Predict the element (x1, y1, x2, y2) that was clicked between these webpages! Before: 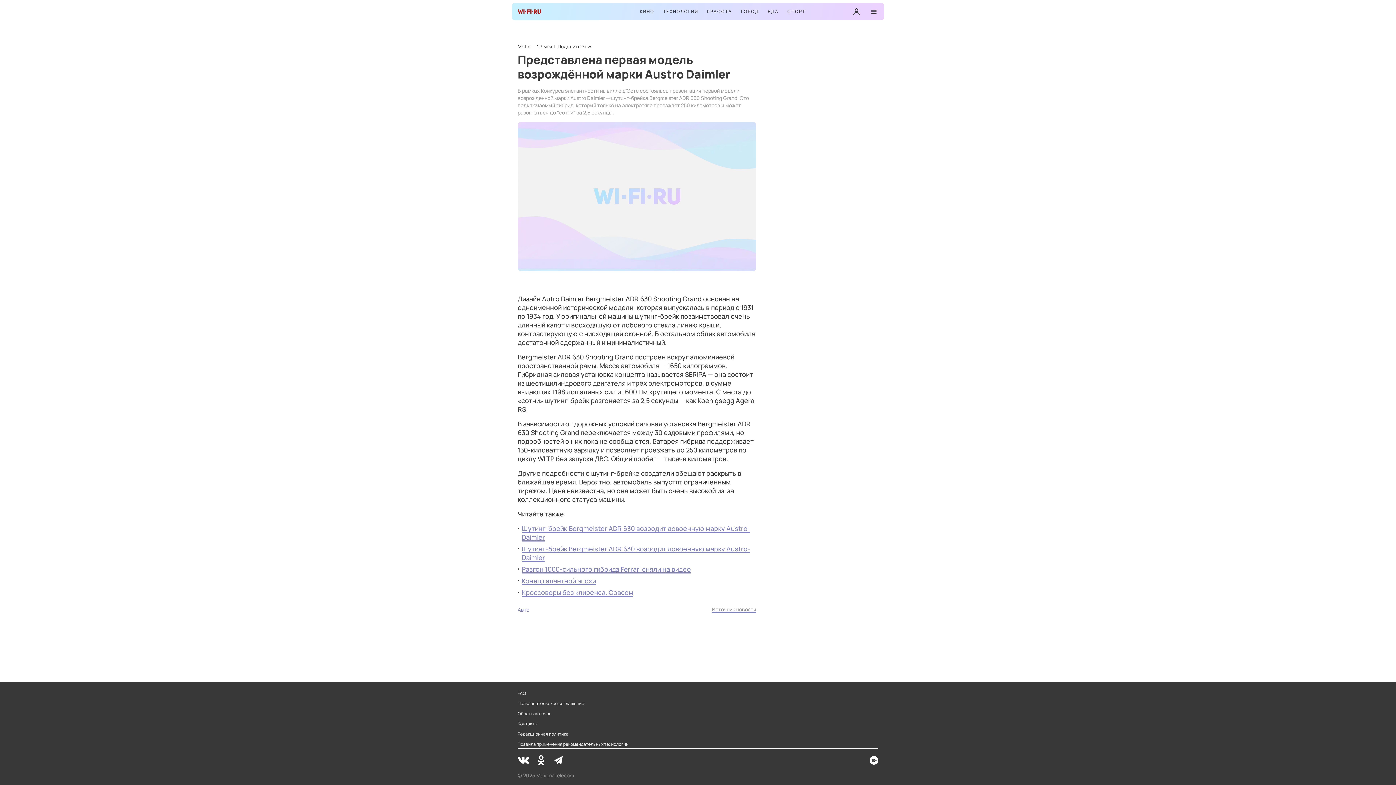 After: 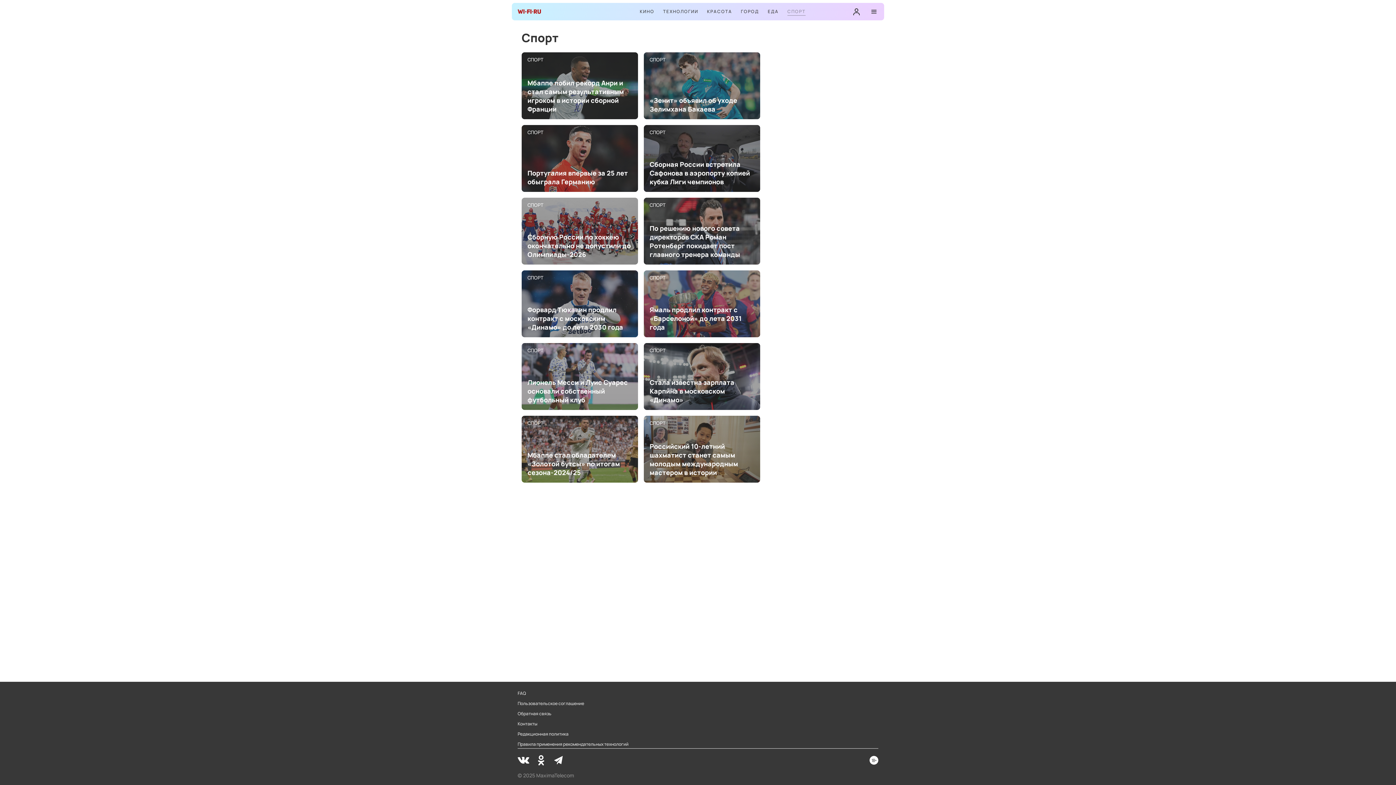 Action: bbox: (787, 8, 805, 15) label: СПОРТ